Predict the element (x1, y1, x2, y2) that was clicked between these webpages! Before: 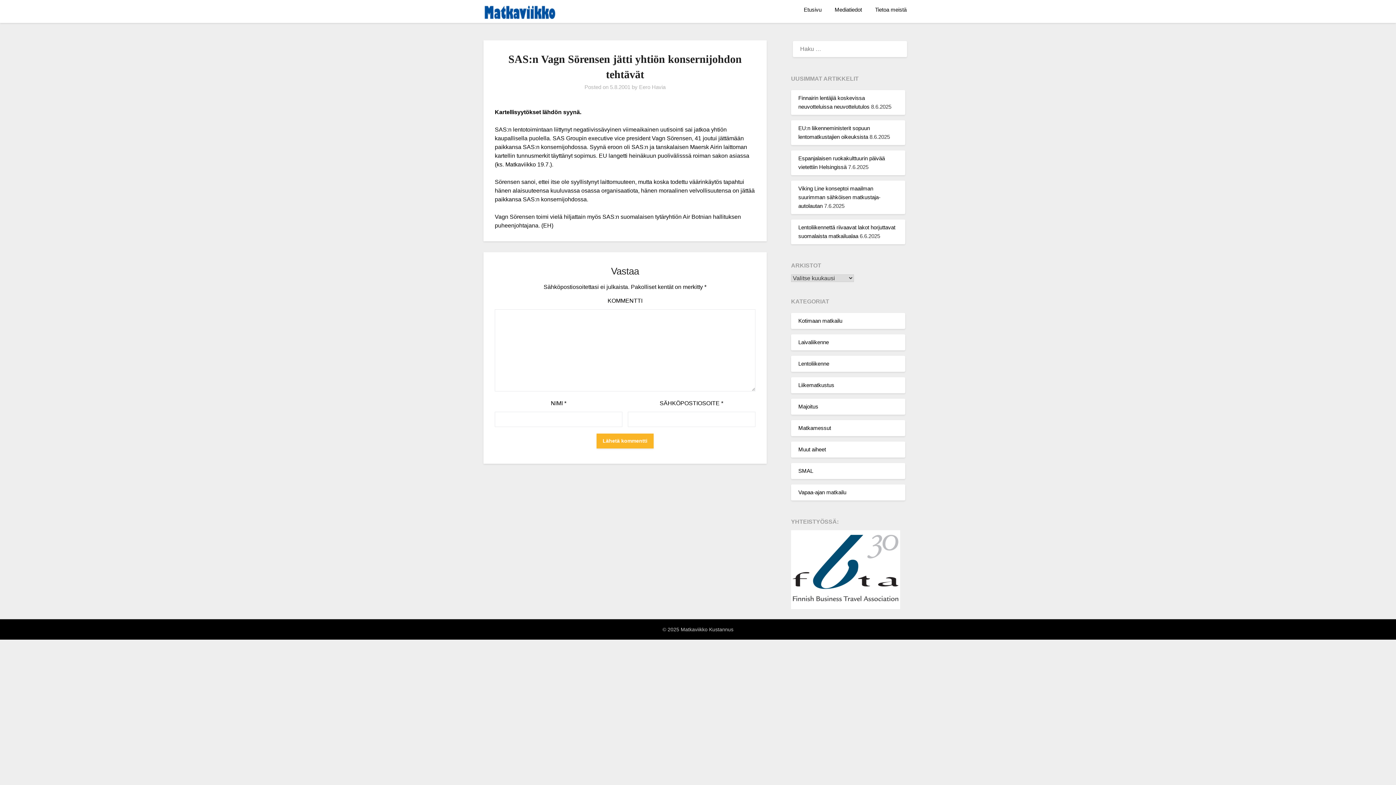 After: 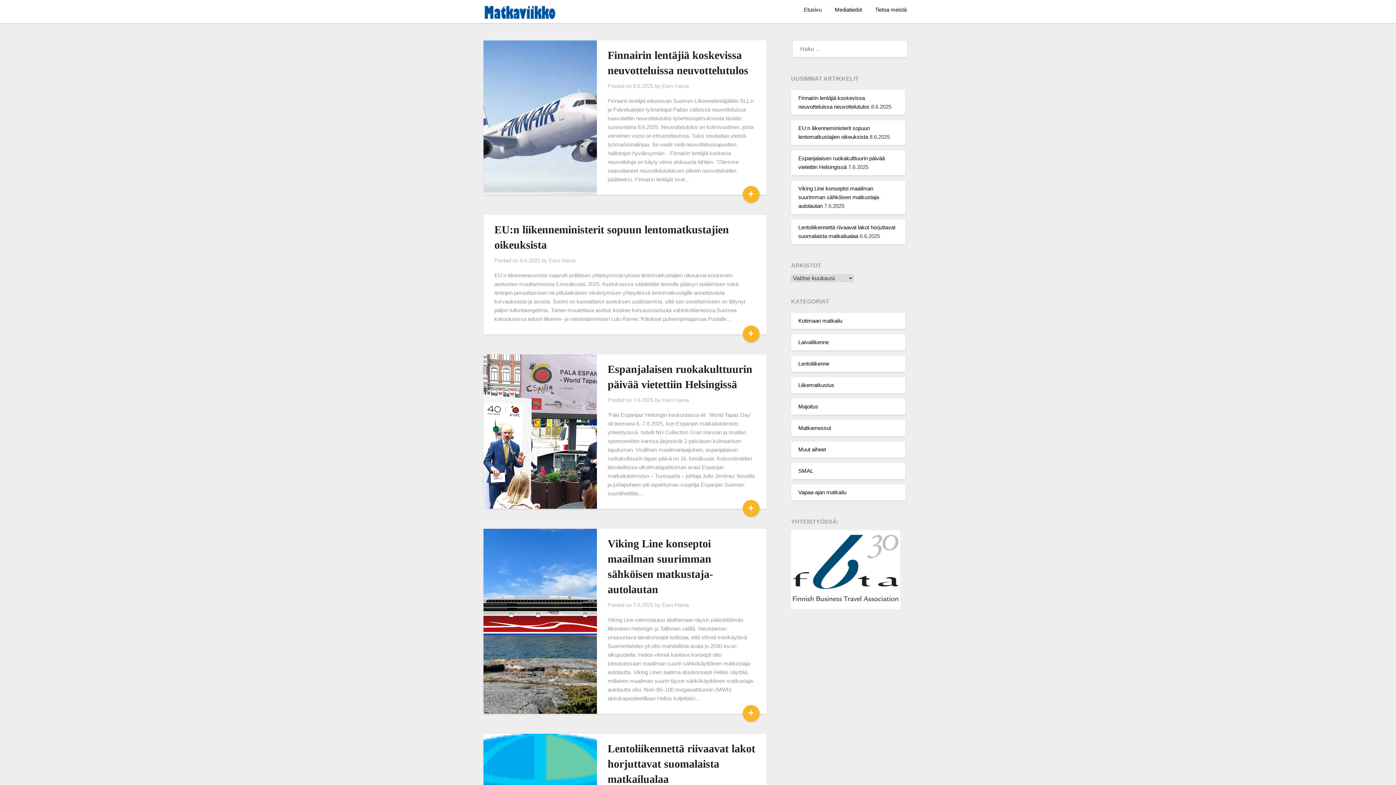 Action: bbox: (804, 0, 827, 19) label: Etusivu